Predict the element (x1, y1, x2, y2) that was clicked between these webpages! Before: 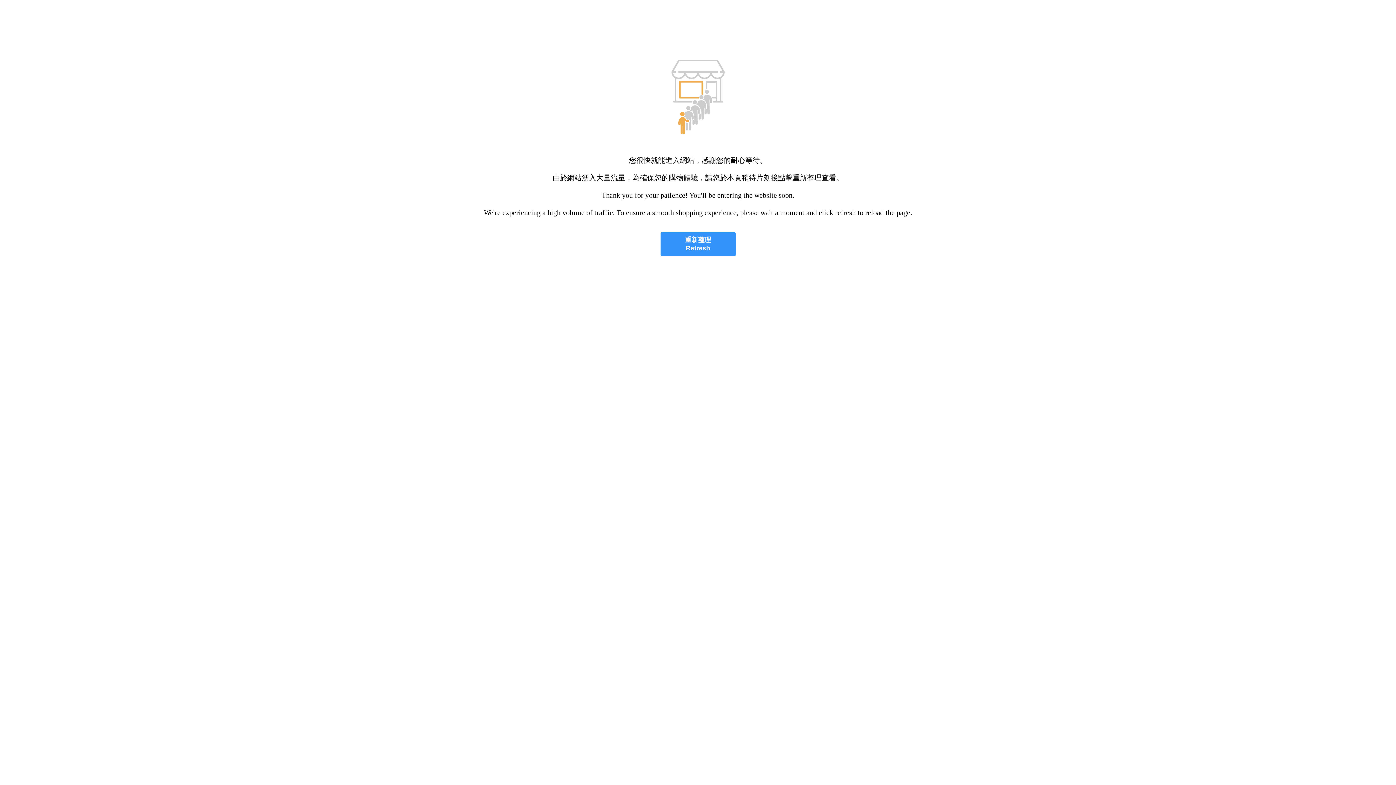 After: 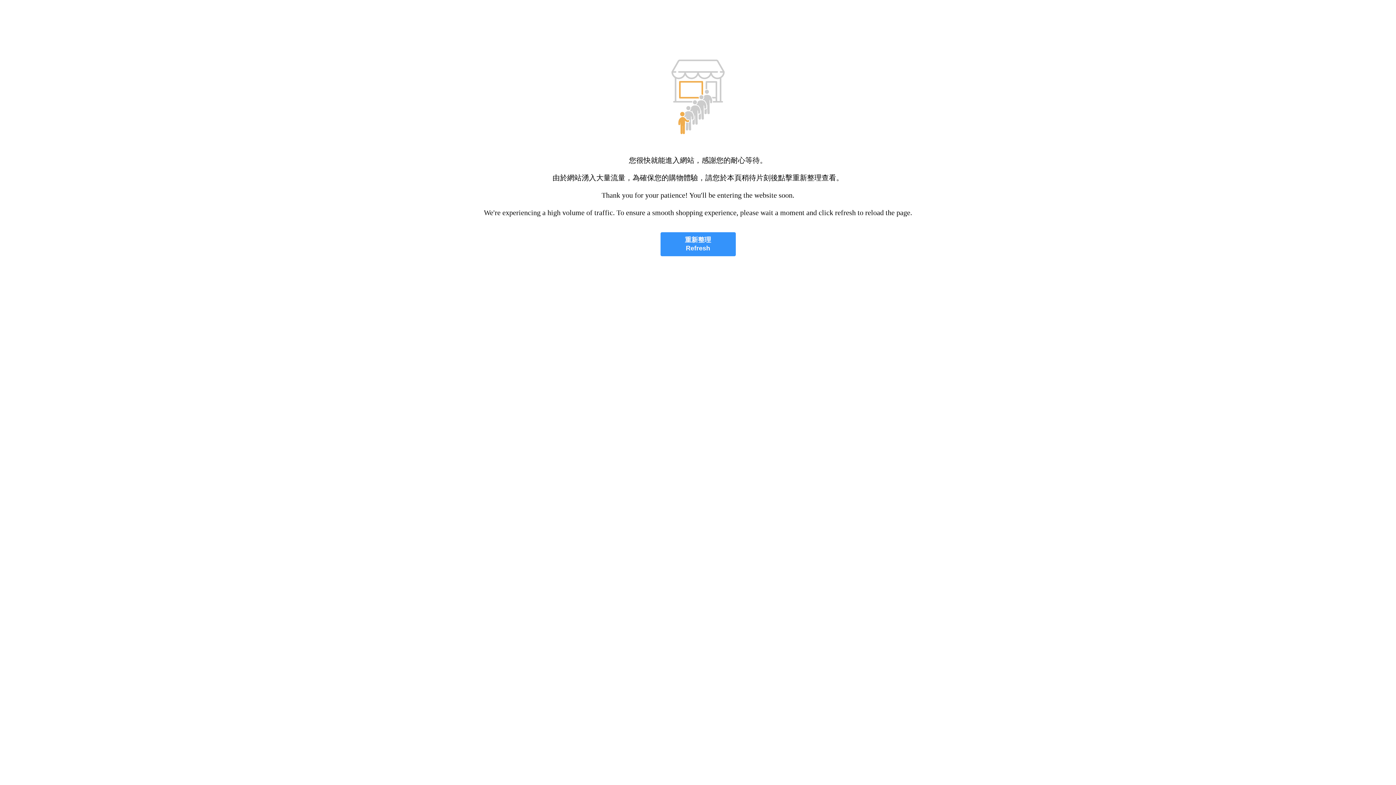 Action: bbox: (660, 232, 735, 256) label: 重新整理
Refresh